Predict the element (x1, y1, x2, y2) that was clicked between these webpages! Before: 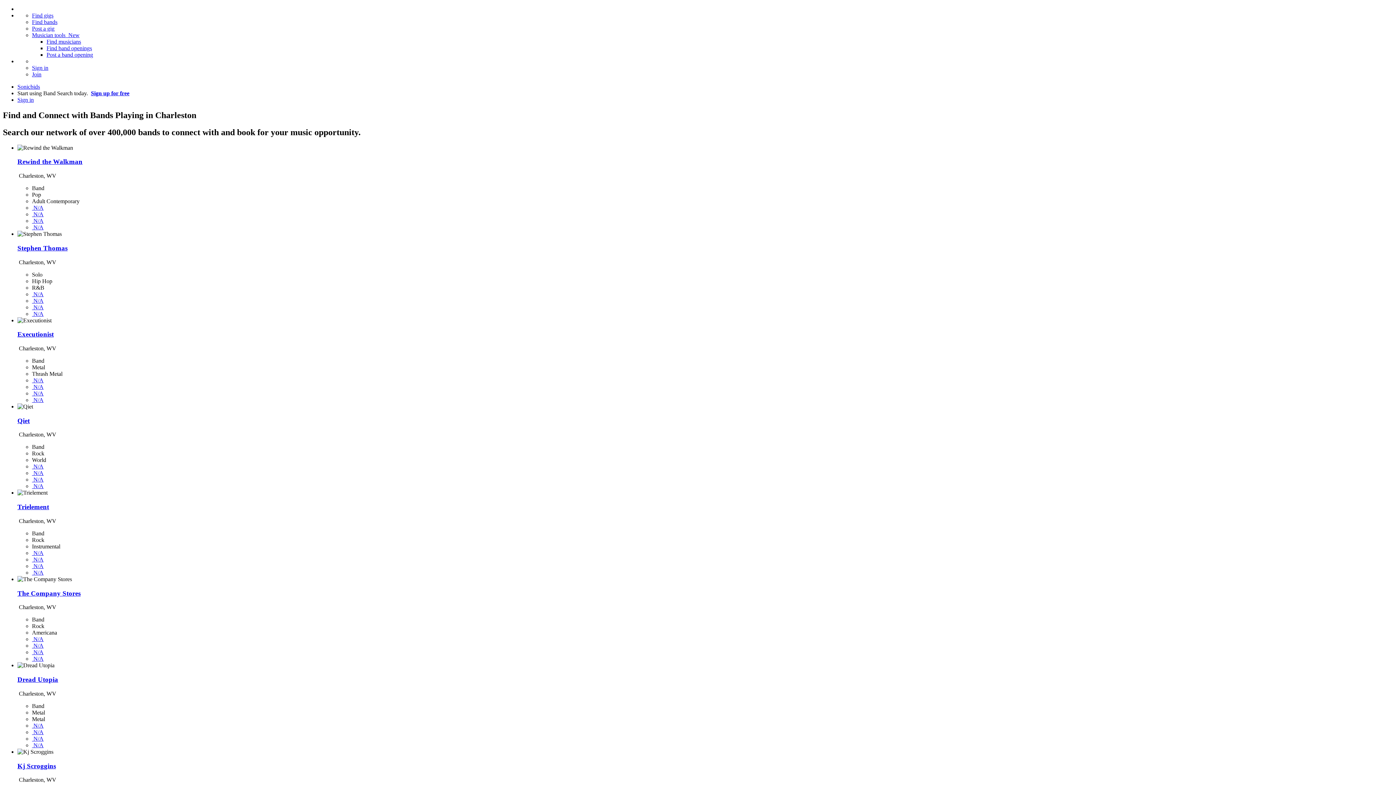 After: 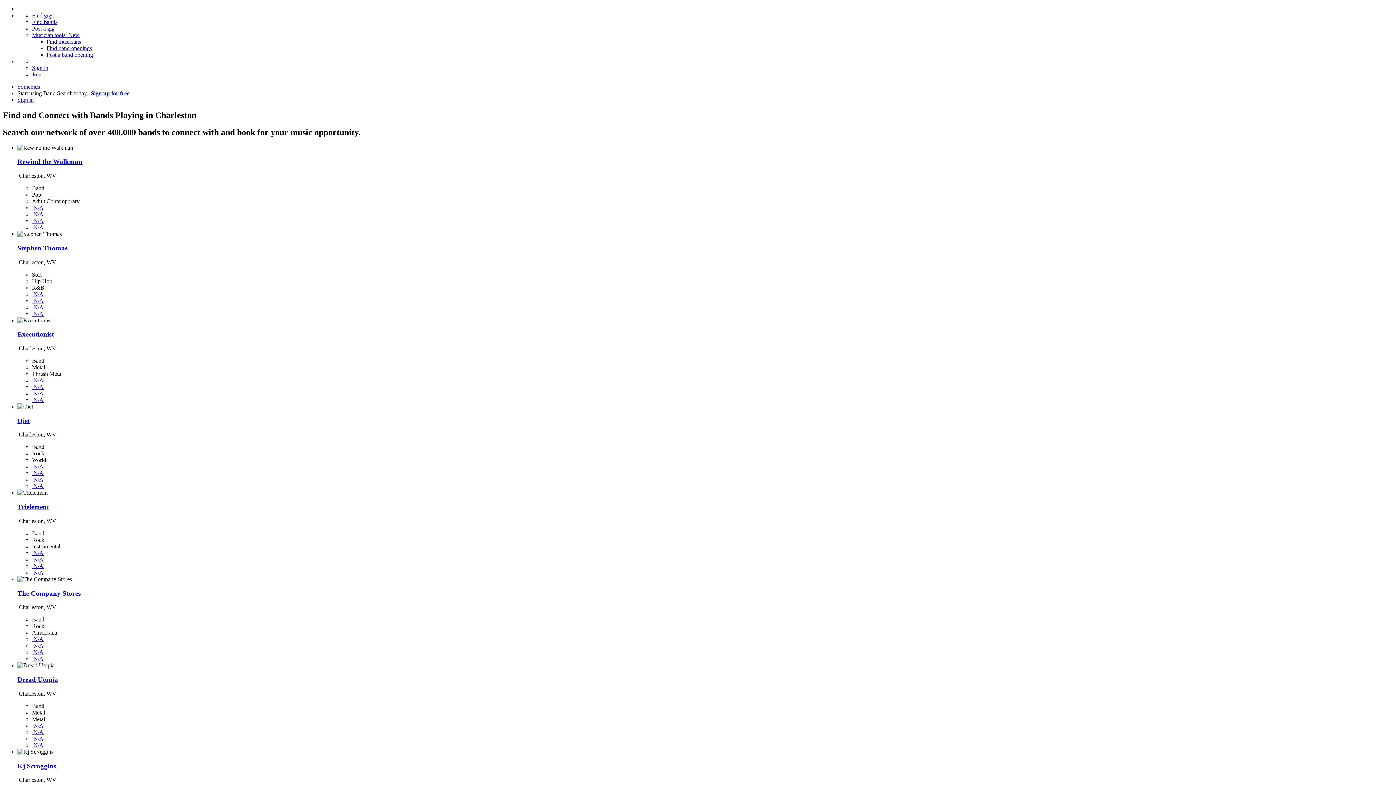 Action: bbox: (32, 636, 43, 642) label:  N/A